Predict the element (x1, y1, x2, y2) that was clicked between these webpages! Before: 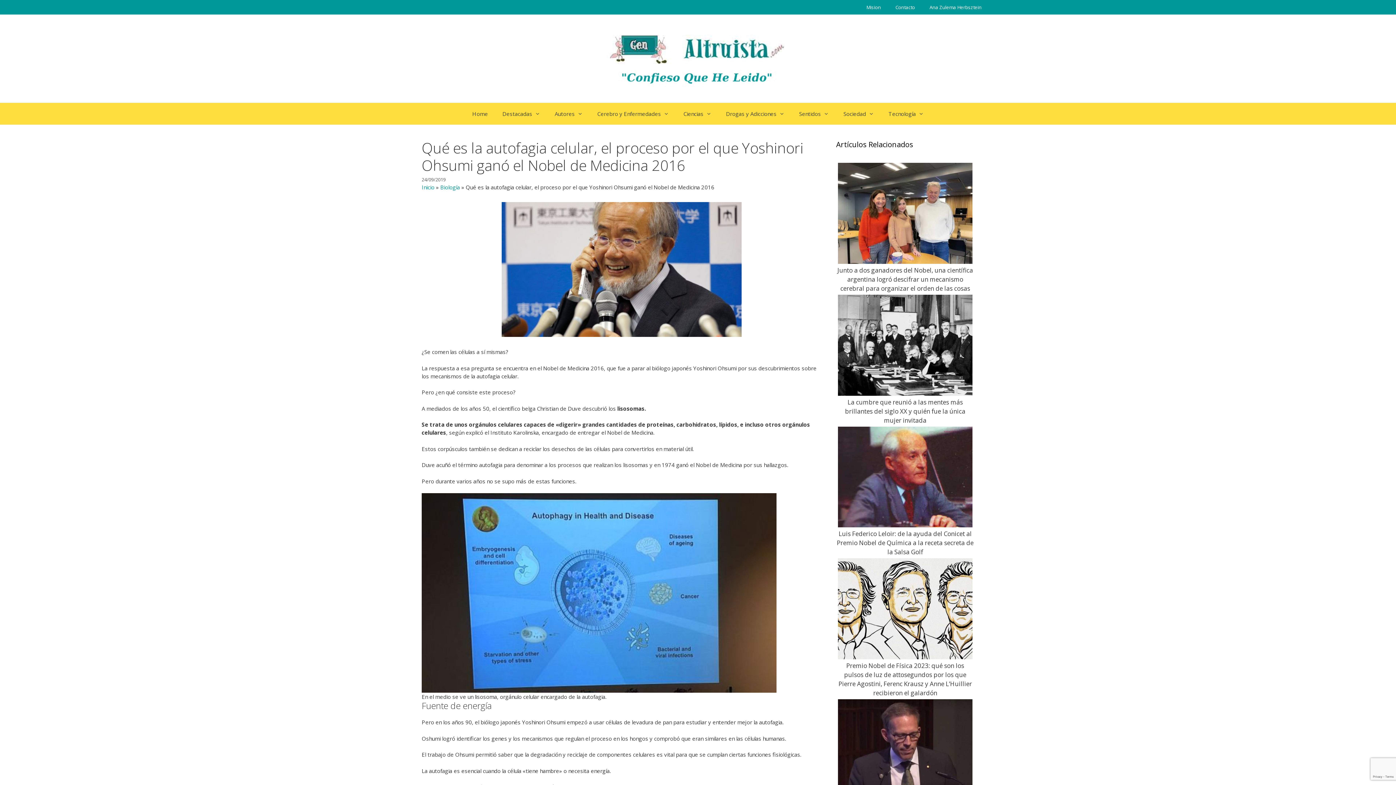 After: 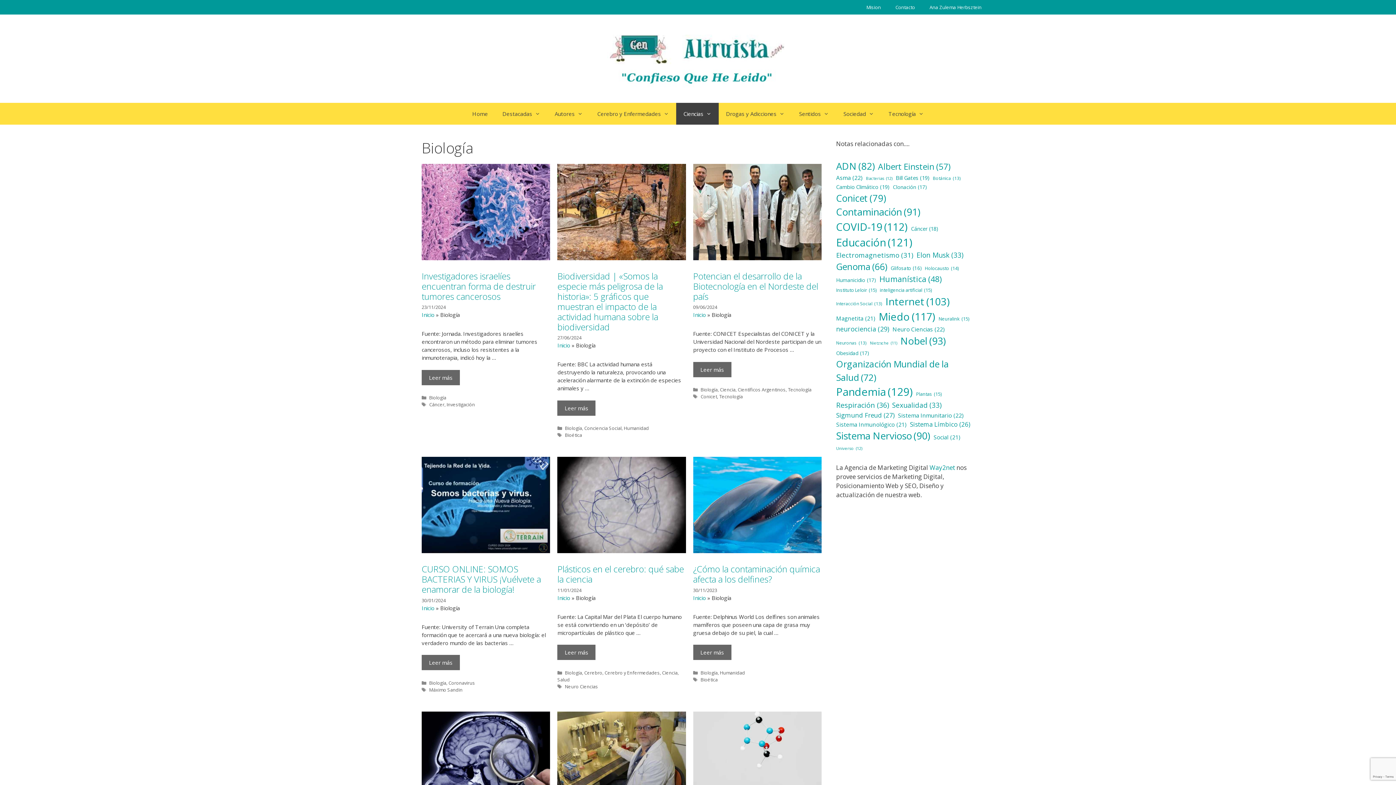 Action: bbox: (440, 183, 460, 191) label: Biología